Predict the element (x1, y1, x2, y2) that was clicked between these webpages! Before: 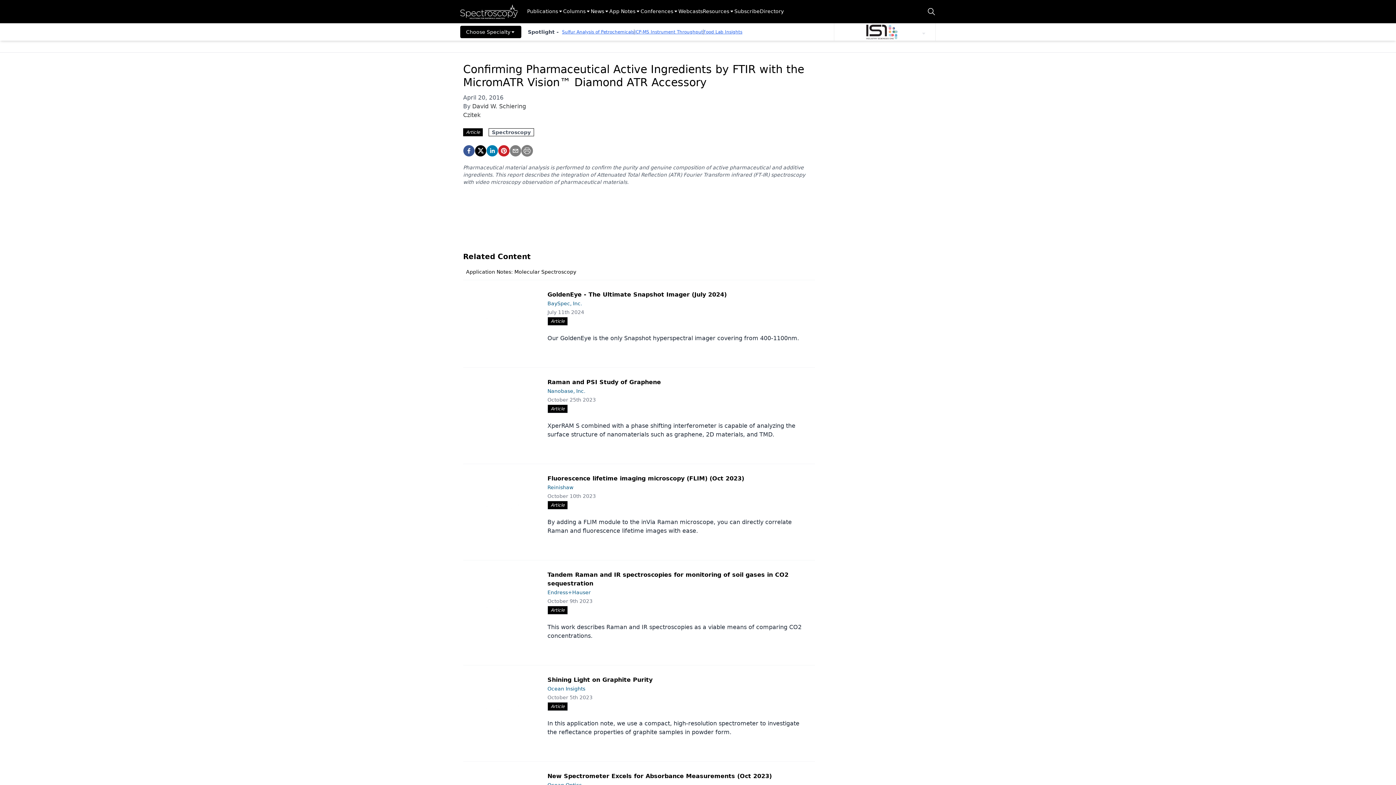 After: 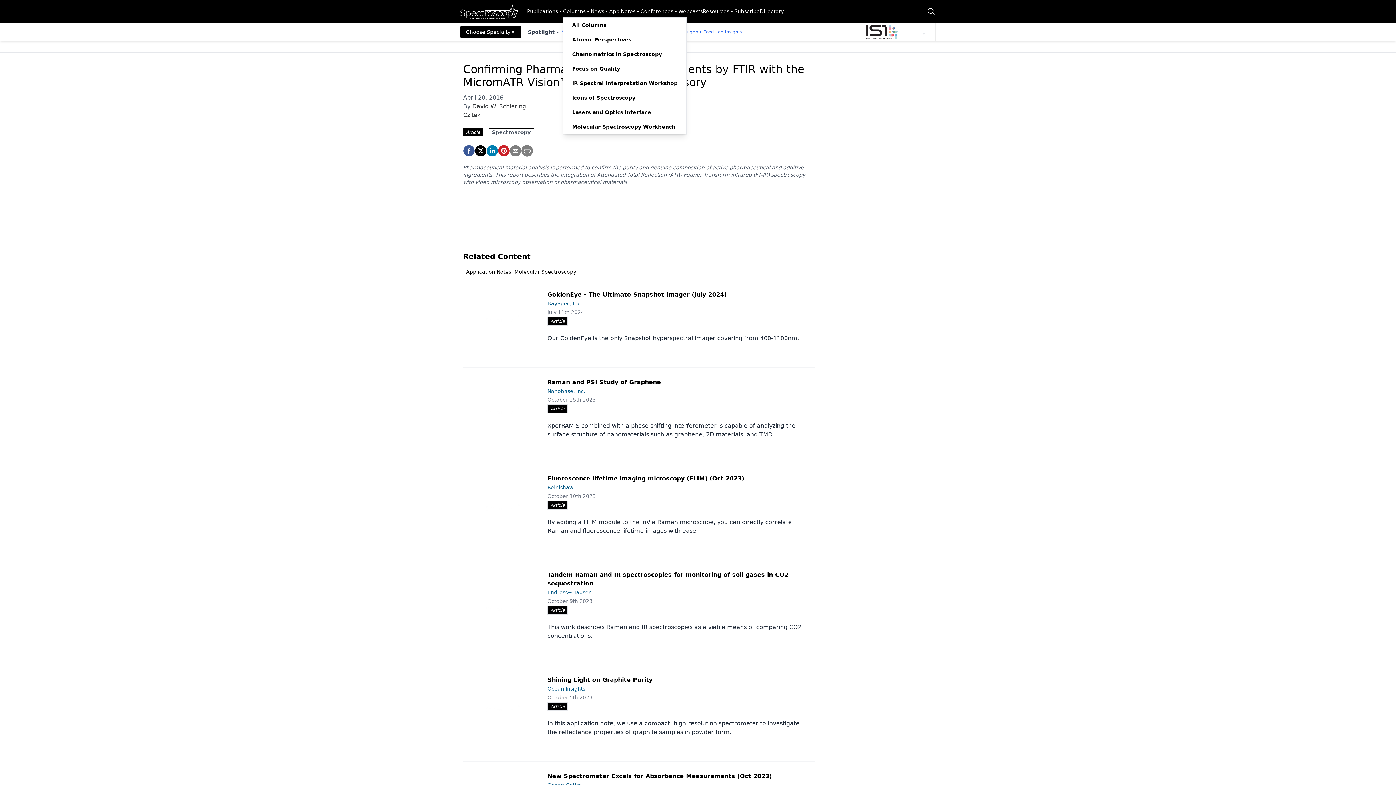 Action: label: Columns bbox: (563, 7, 590, 15)